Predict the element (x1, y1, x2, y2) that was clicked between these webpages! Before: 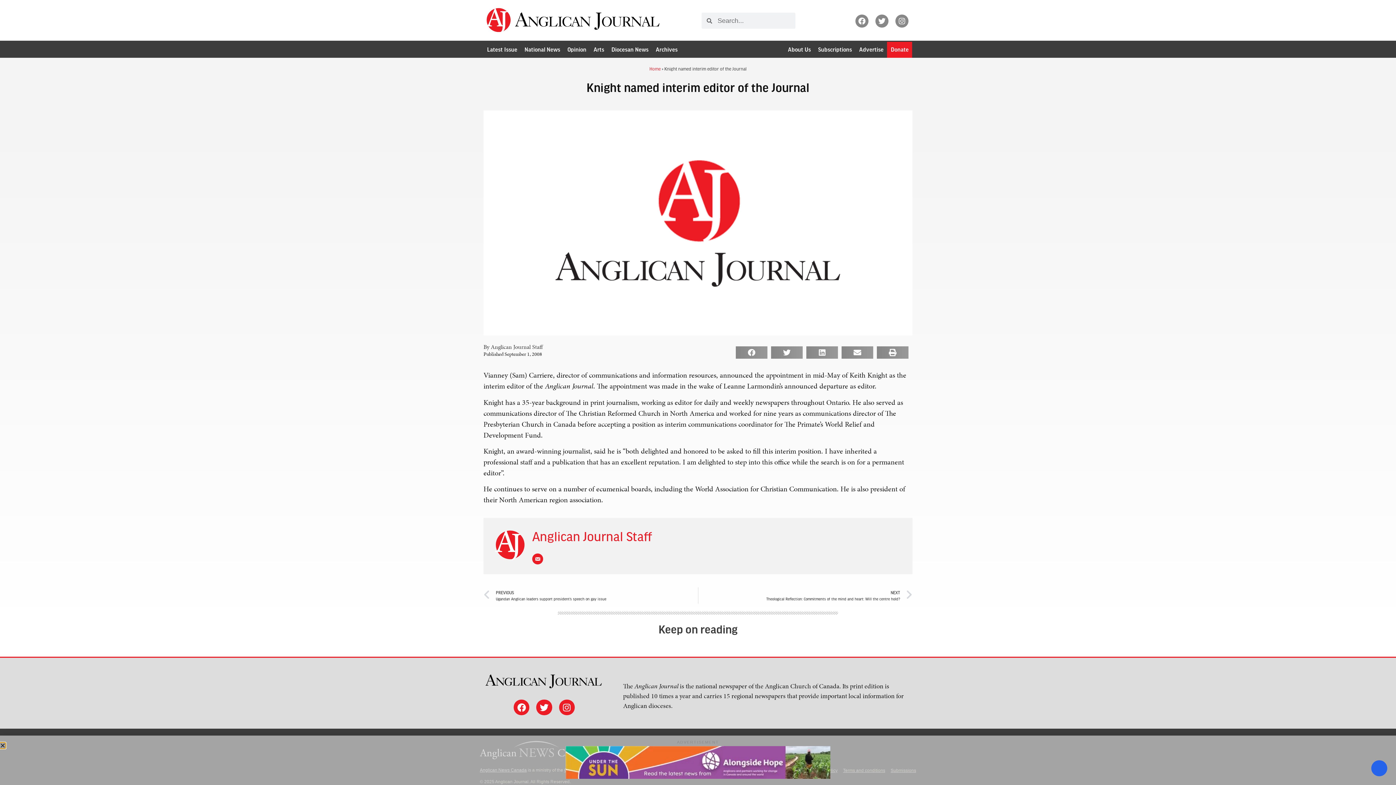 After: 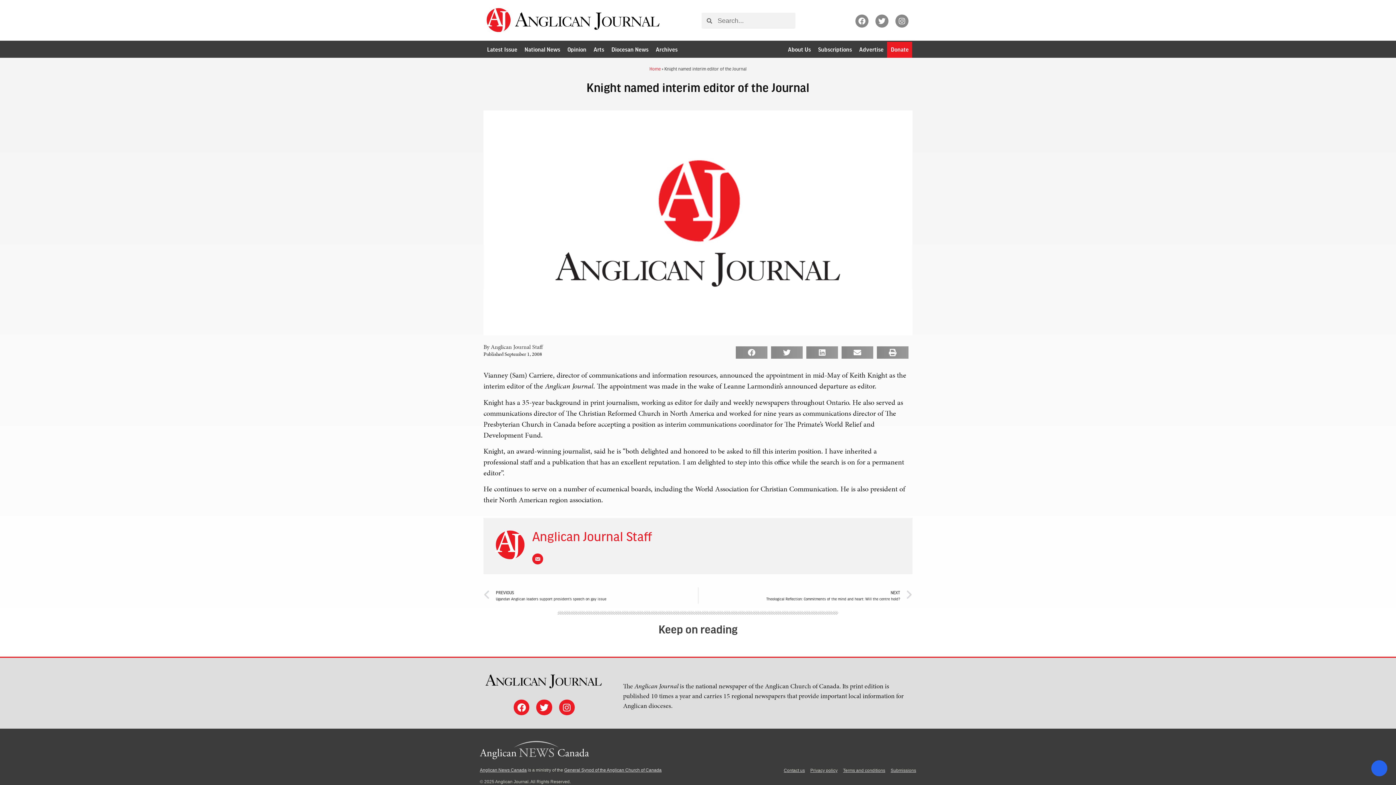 Action: bbox: (0, 749, 5, 754) label: Close